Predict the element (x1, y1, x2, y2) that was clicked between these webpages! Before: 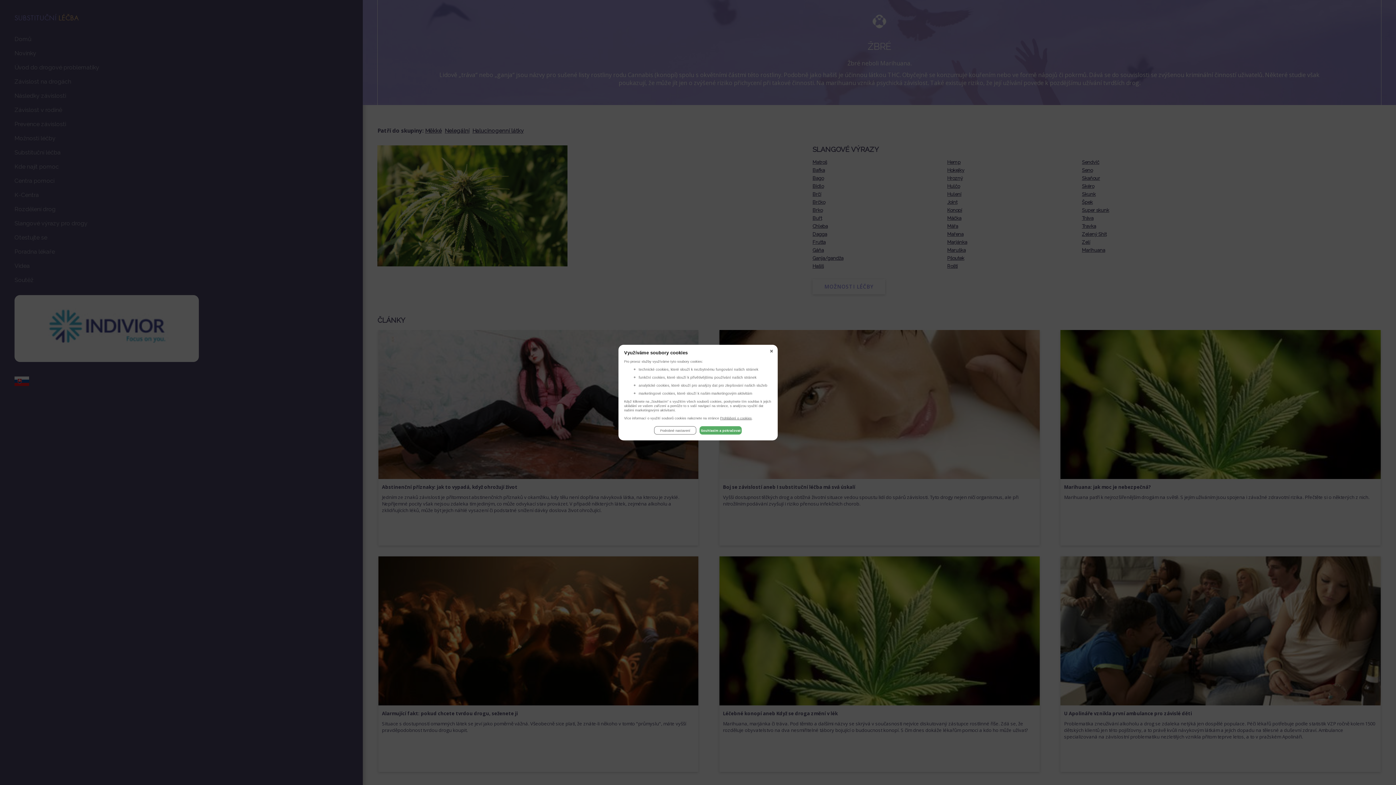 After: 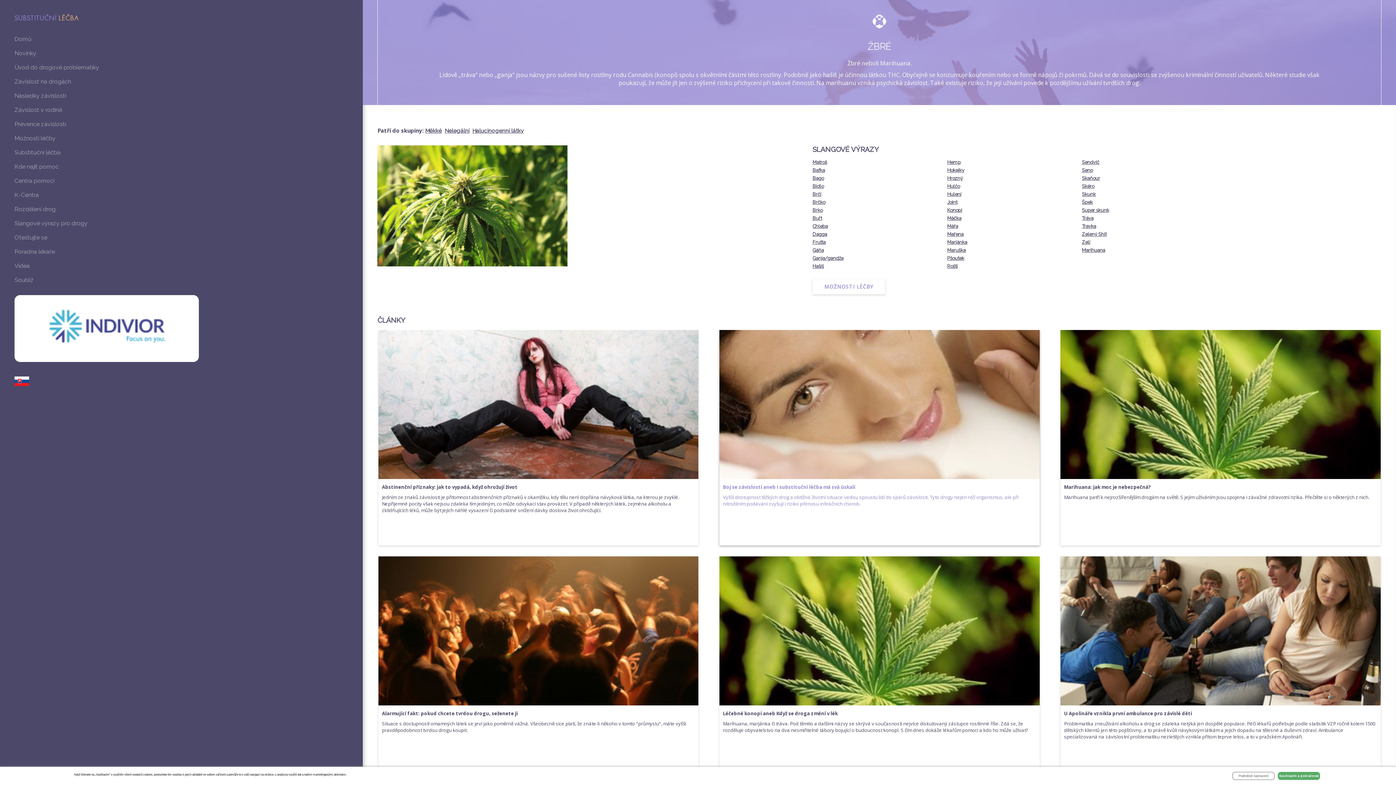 Action: bbox: (771, 349, 774, 352)